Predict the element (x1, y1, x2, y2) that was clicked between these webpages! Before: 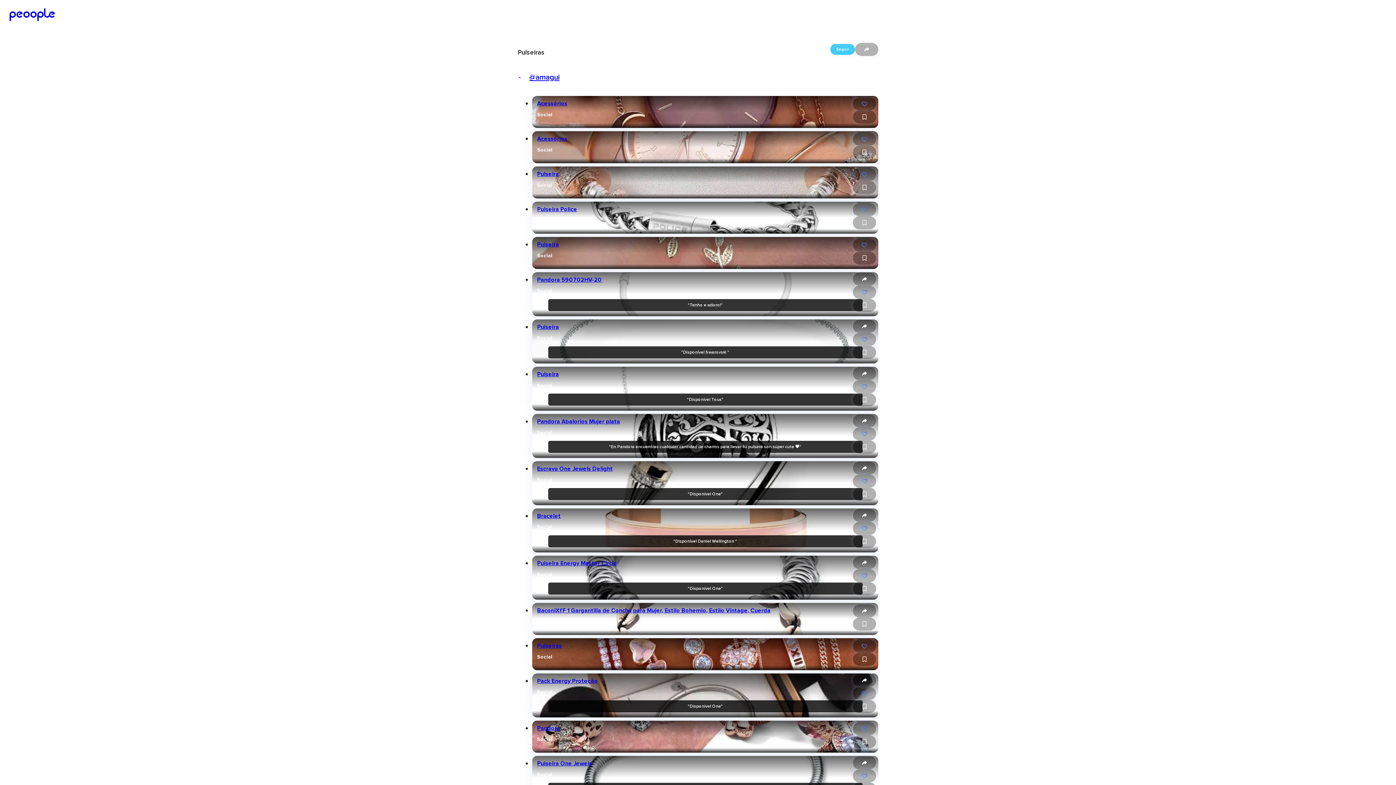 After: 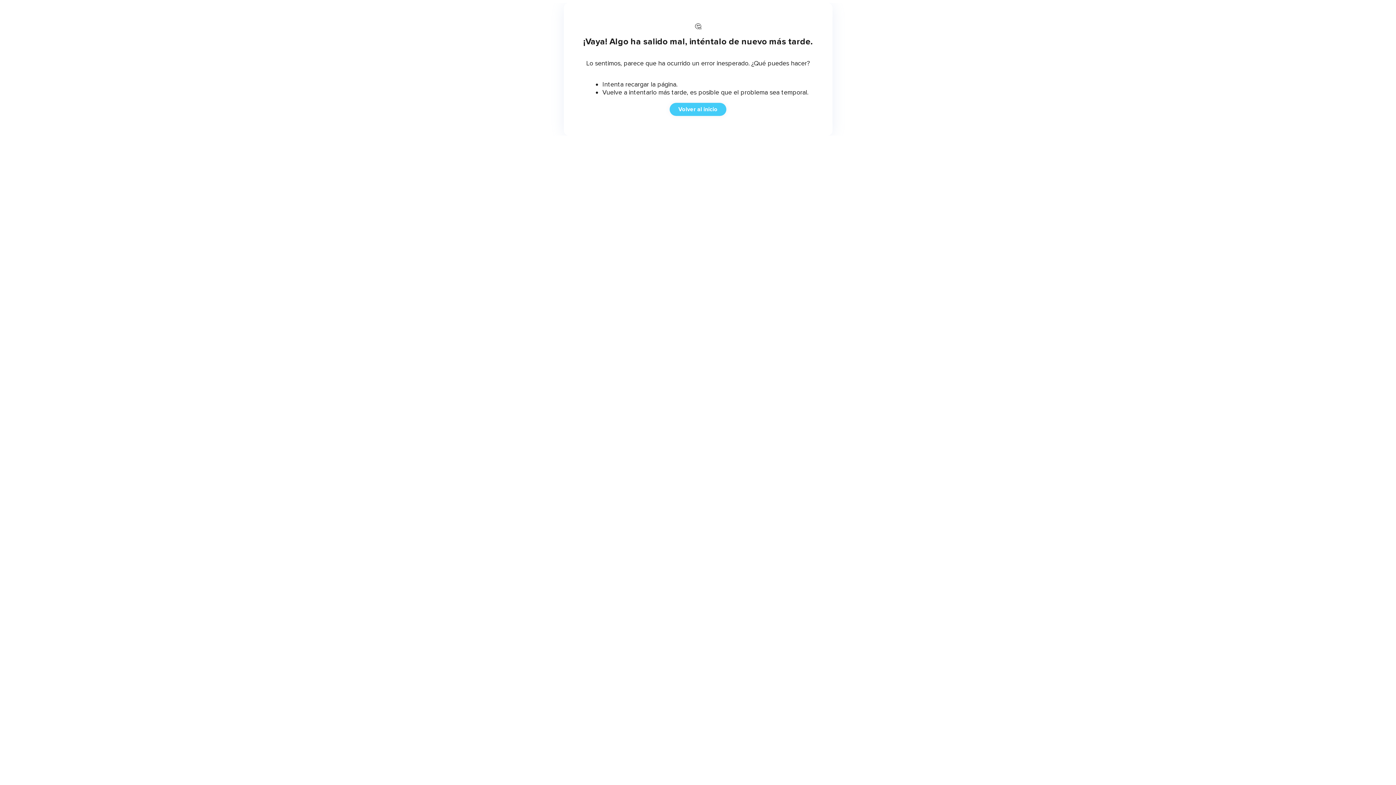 Action: bbox: (9, 6, 55, 24)